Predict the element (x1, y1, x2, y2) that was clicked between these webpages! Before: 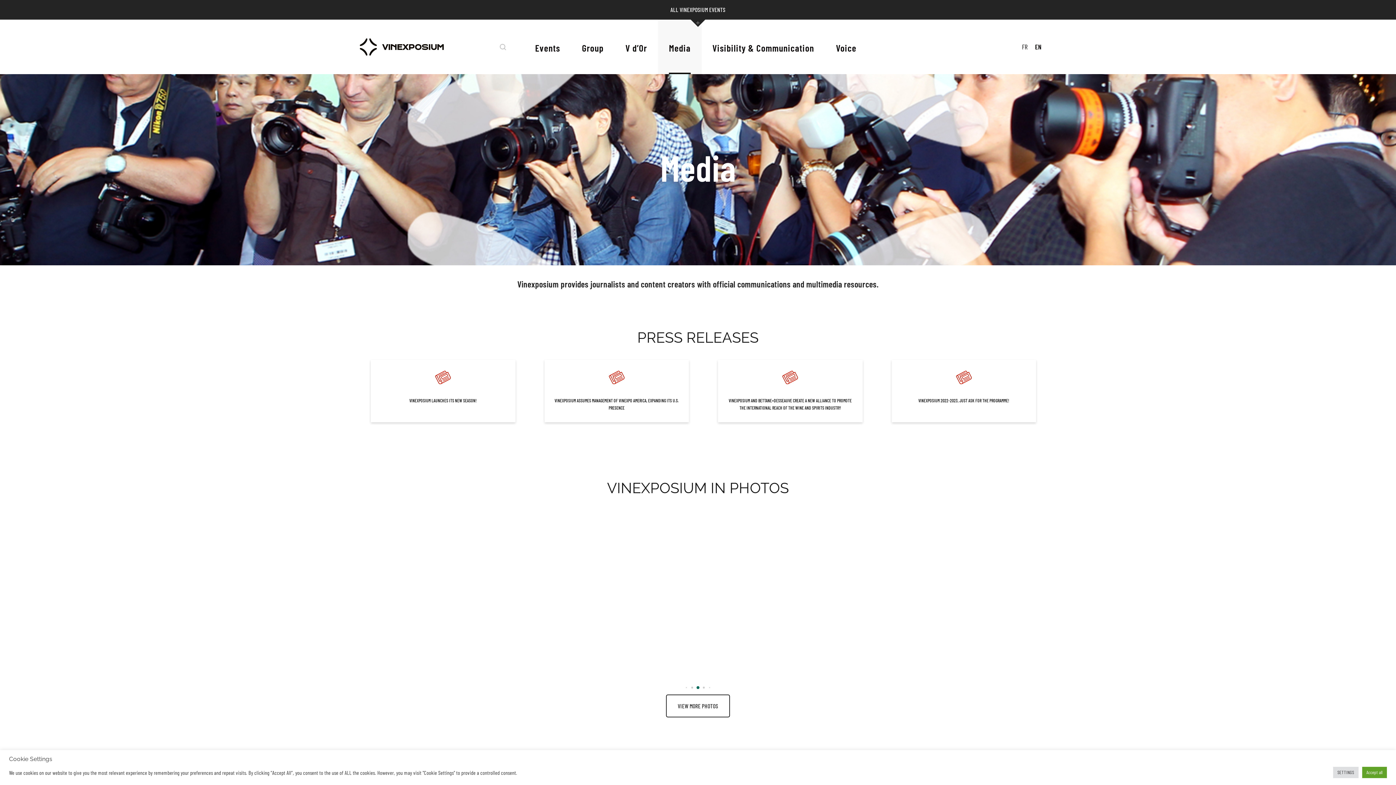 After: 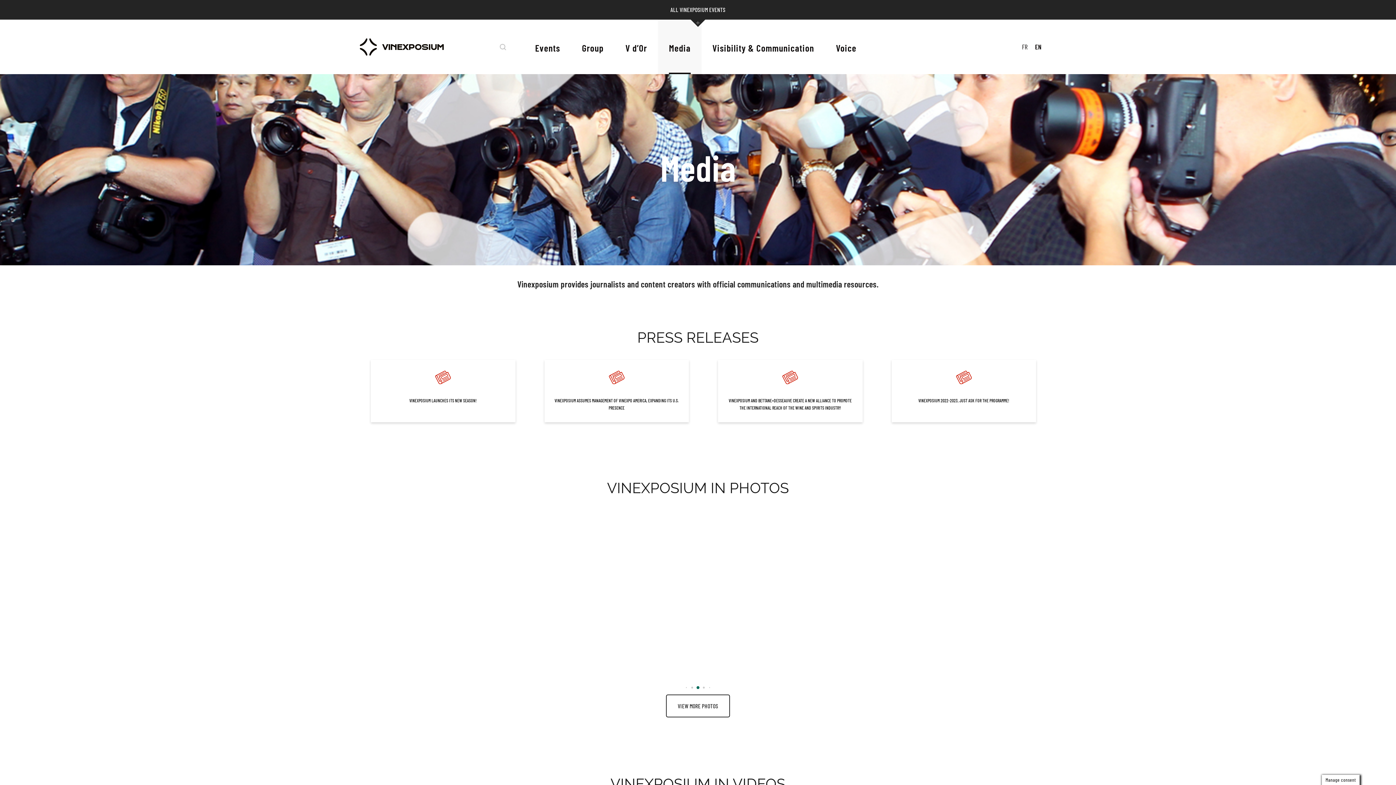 Action: label: Accept all bbox: (1362, 767, 1387, 778)